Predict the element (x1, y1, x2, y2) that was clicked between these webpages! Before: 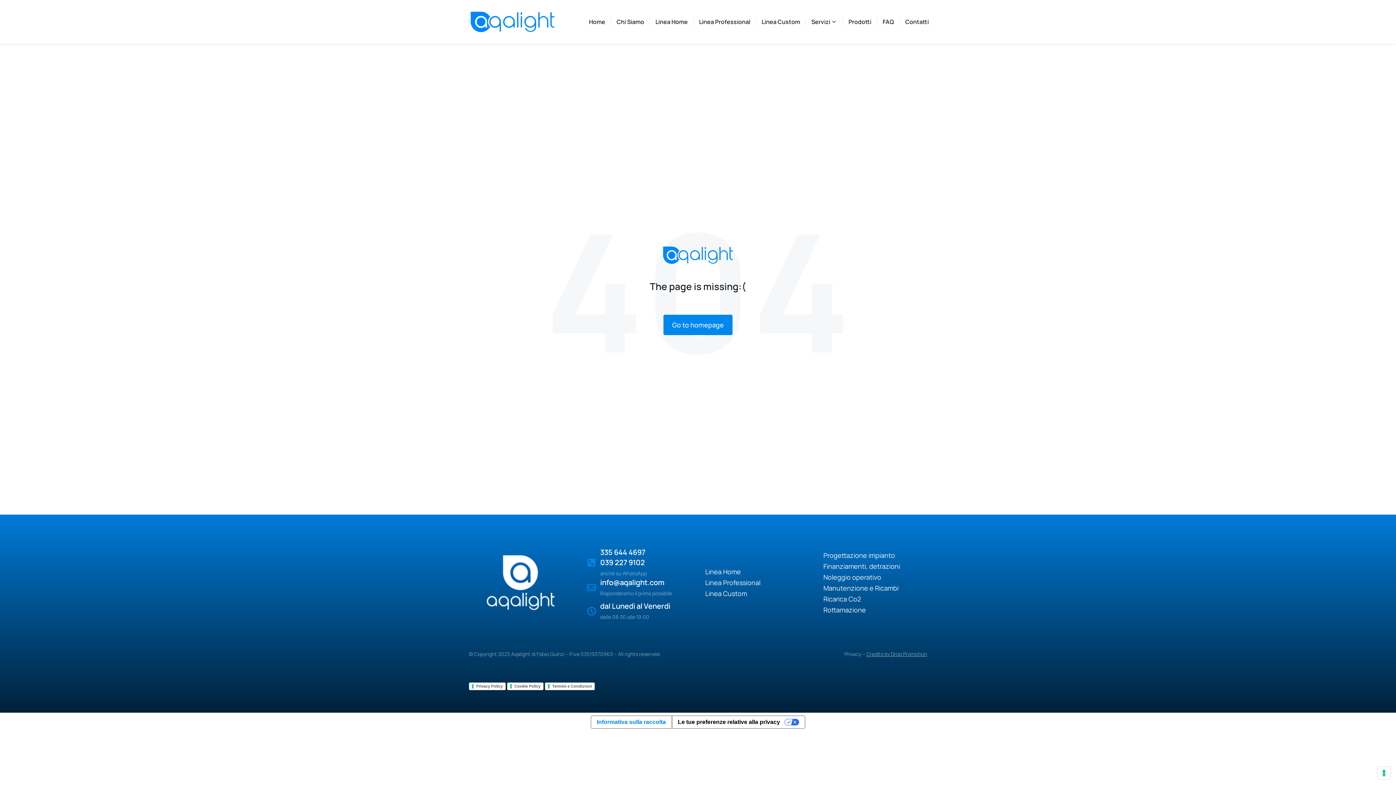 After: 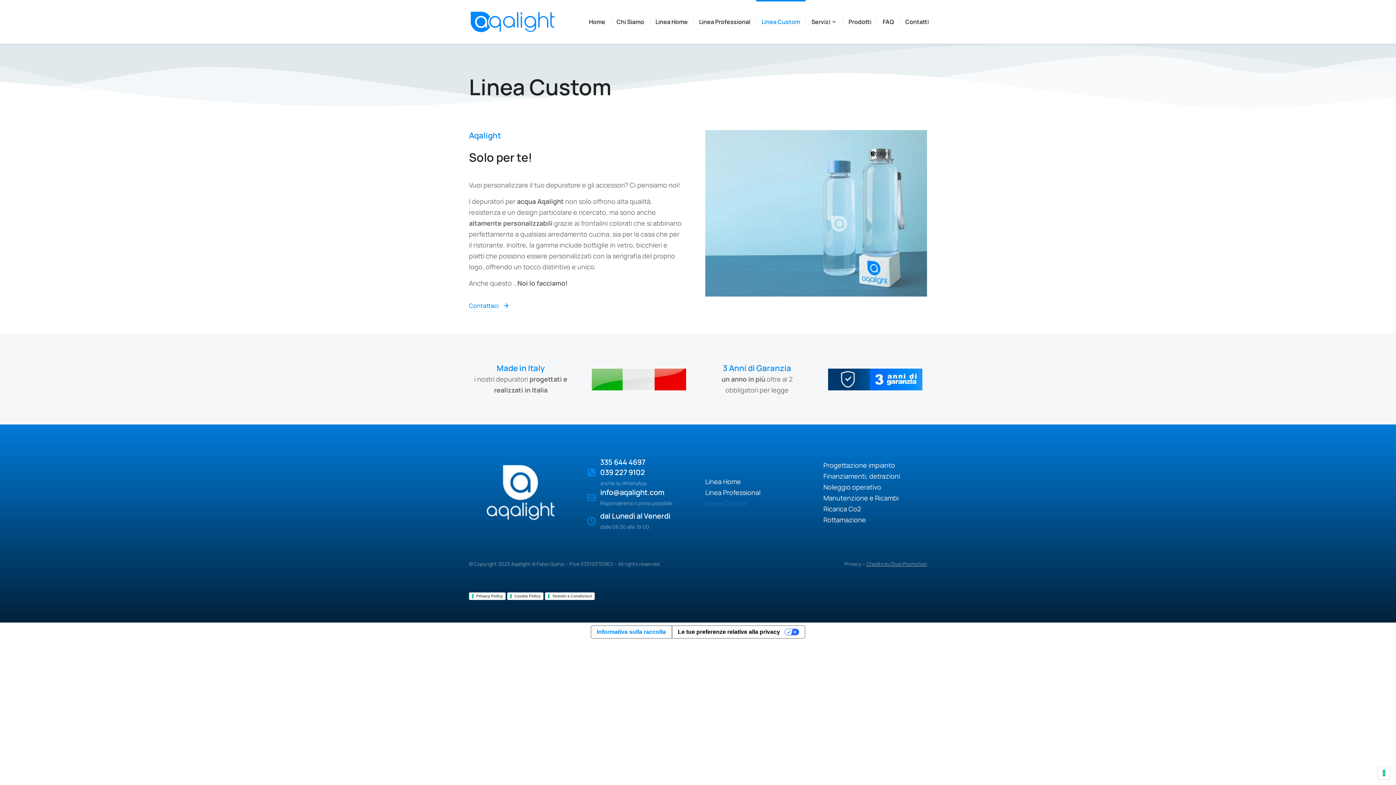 Action: label: Linea Custom bbox: (756, 0, 805, 43)